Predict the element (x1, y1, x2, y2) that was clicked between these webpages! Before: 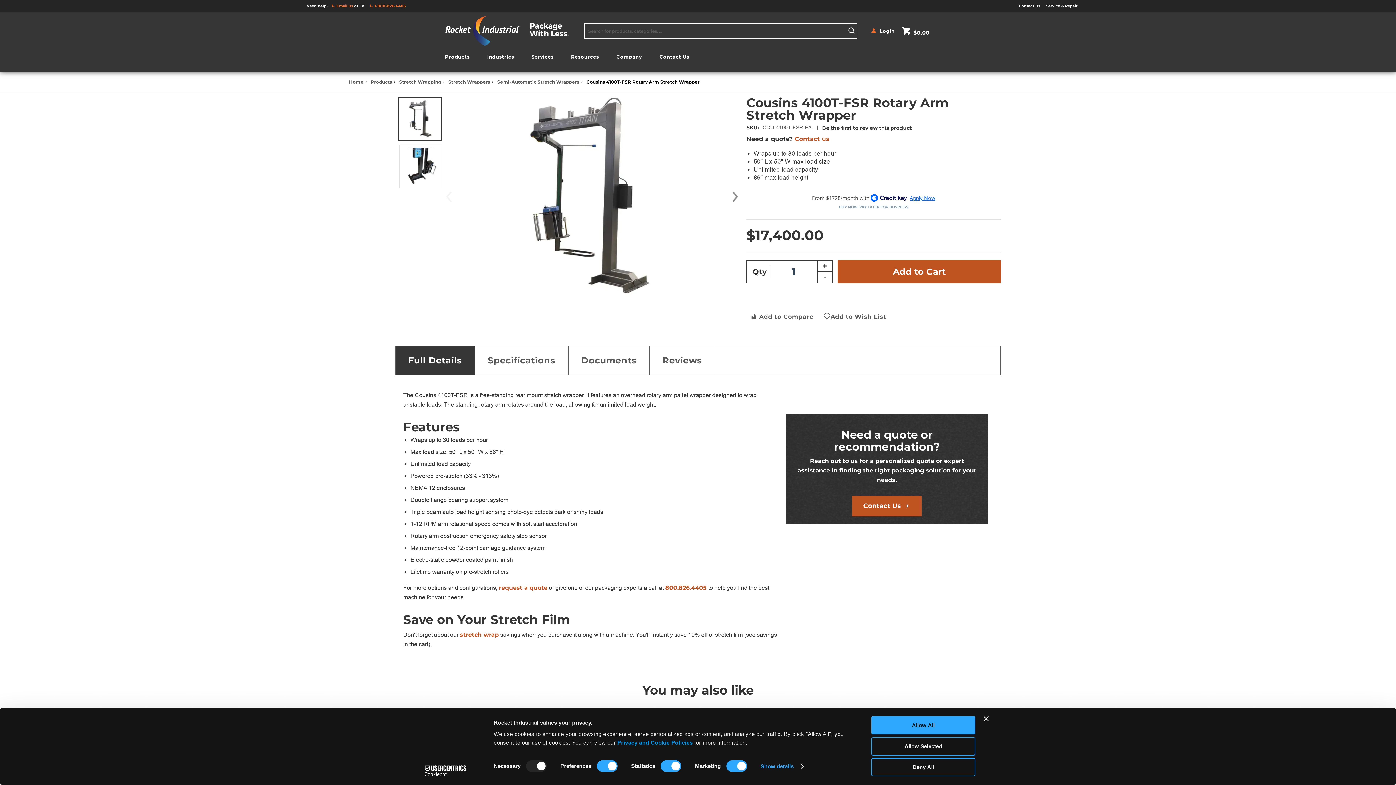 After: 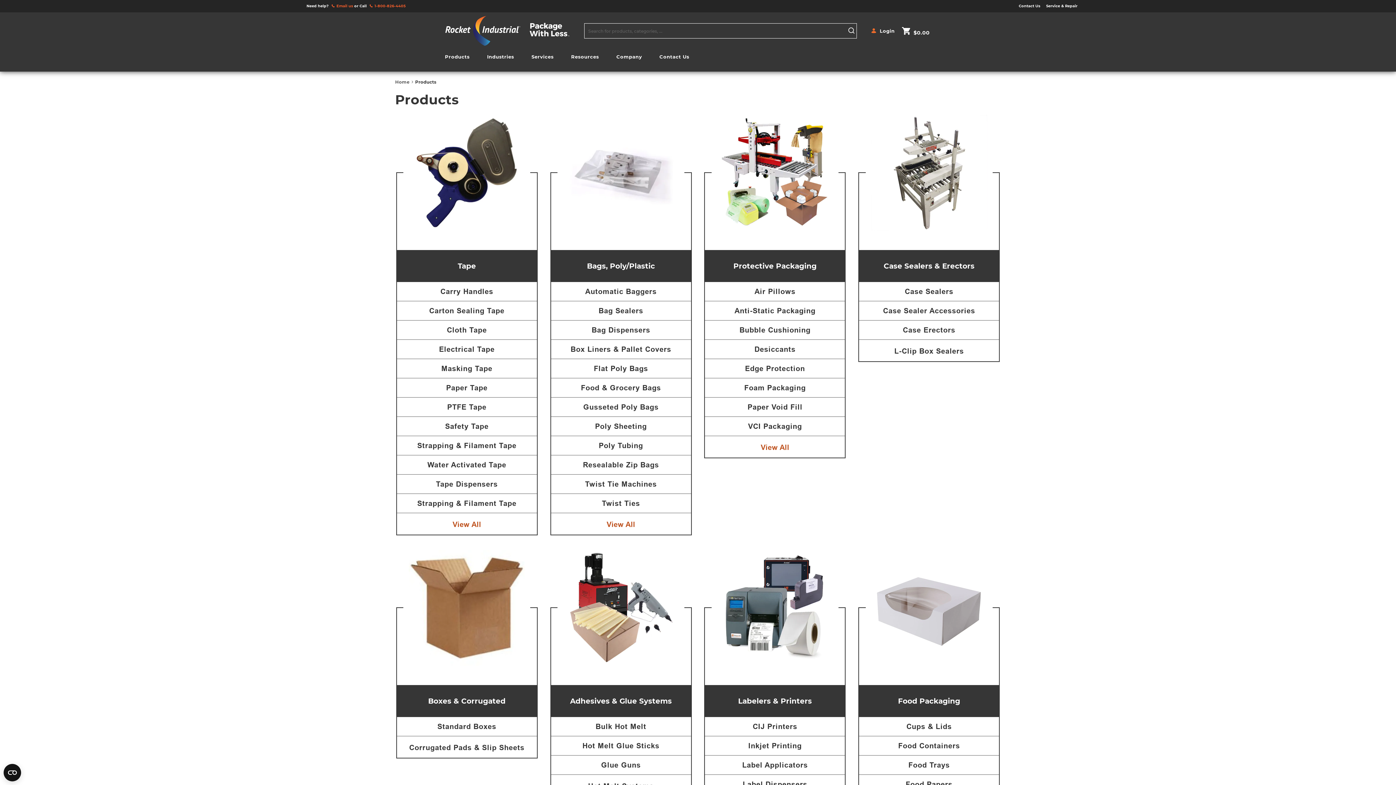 Action: label: Products  bbox: (370, 79, 393, 84)